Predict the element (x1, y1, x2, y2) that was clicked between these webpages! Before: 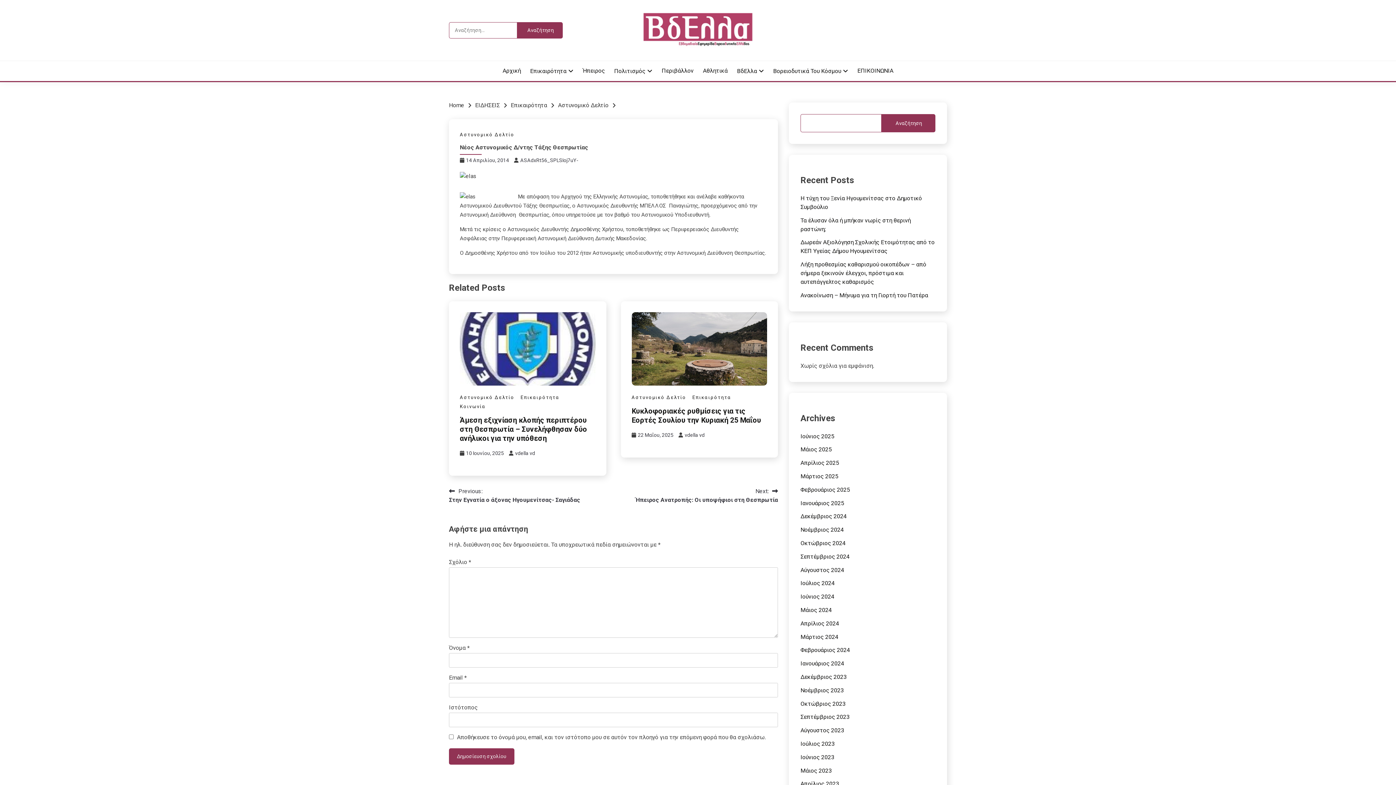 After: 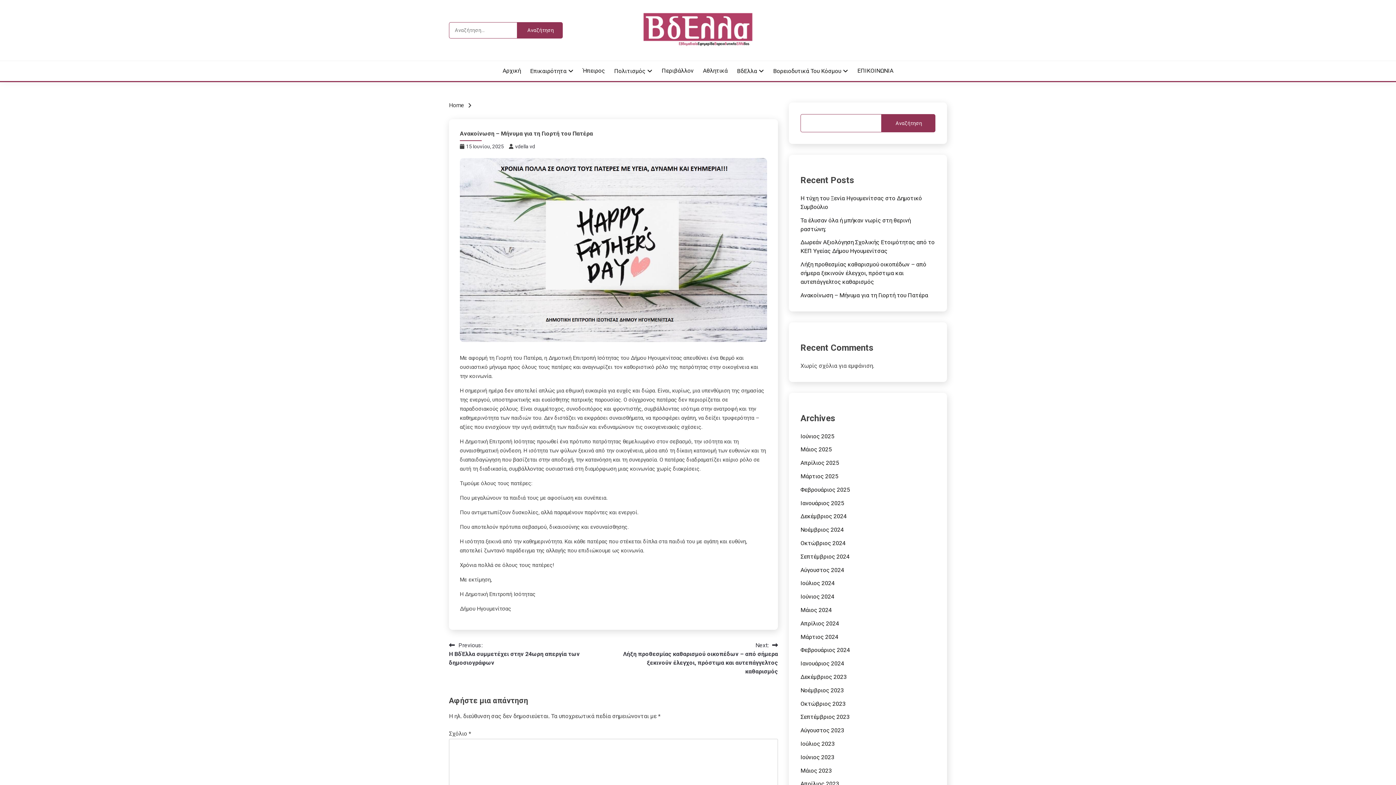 Action: bbox: (800, 292, 928, 298) label: Ανακοίνωση – Μήνυμα για τη Γιορτή του Πατέρα